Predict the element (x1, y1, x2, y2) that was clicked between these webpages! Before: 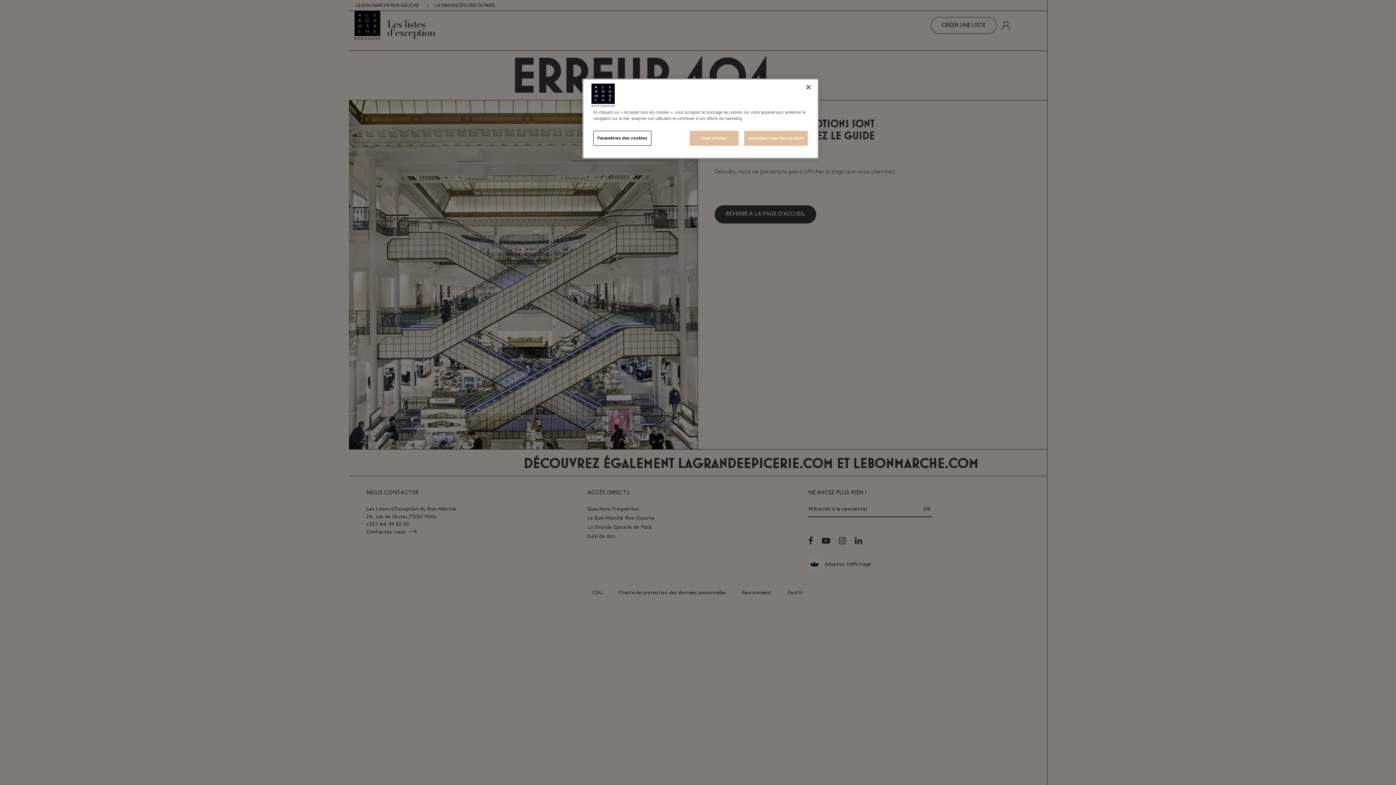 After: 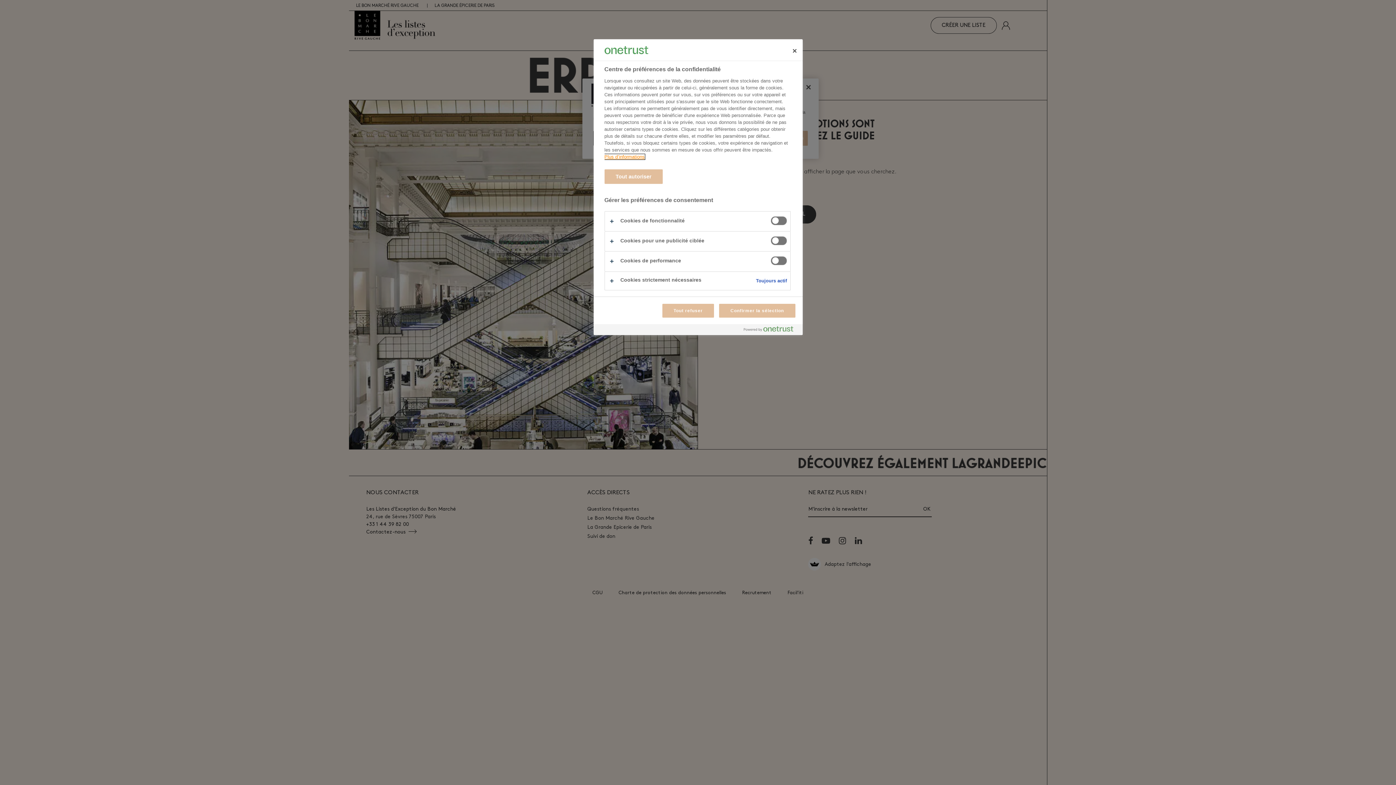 Action: bbox: (593, 130, 651, 145) label: Paramètres des cookies